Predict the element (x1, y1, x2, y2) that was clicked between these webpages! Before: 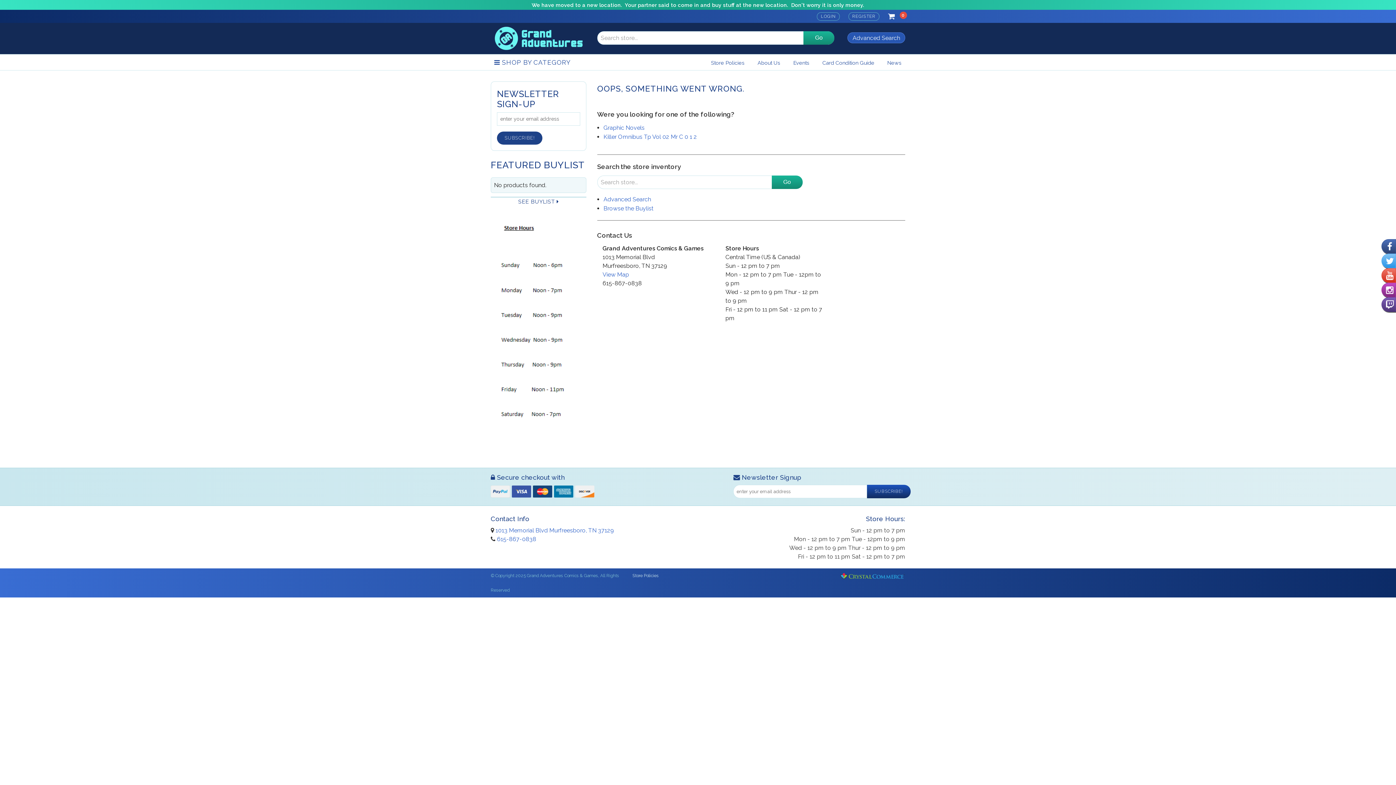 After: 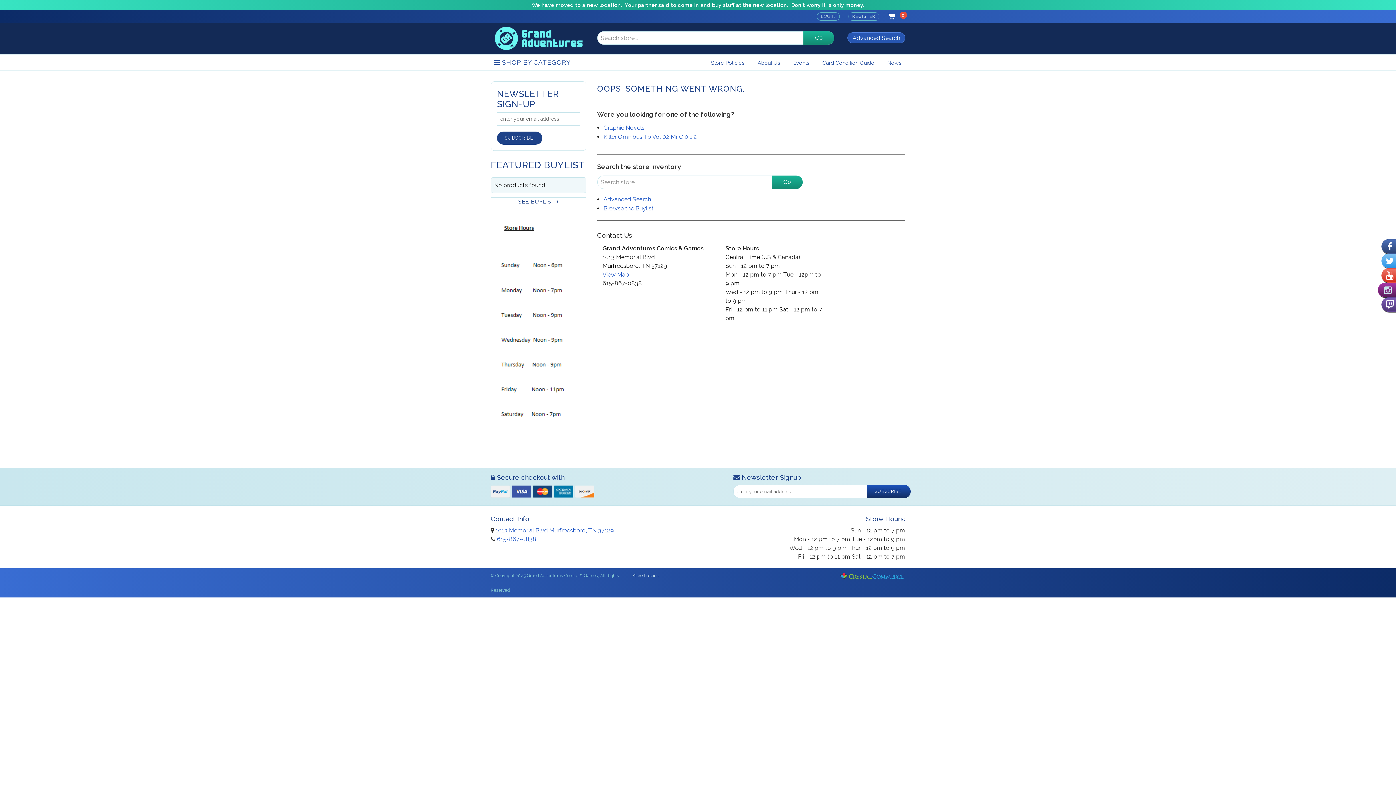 Action: bbox: (1381, 282, 1396, 297)